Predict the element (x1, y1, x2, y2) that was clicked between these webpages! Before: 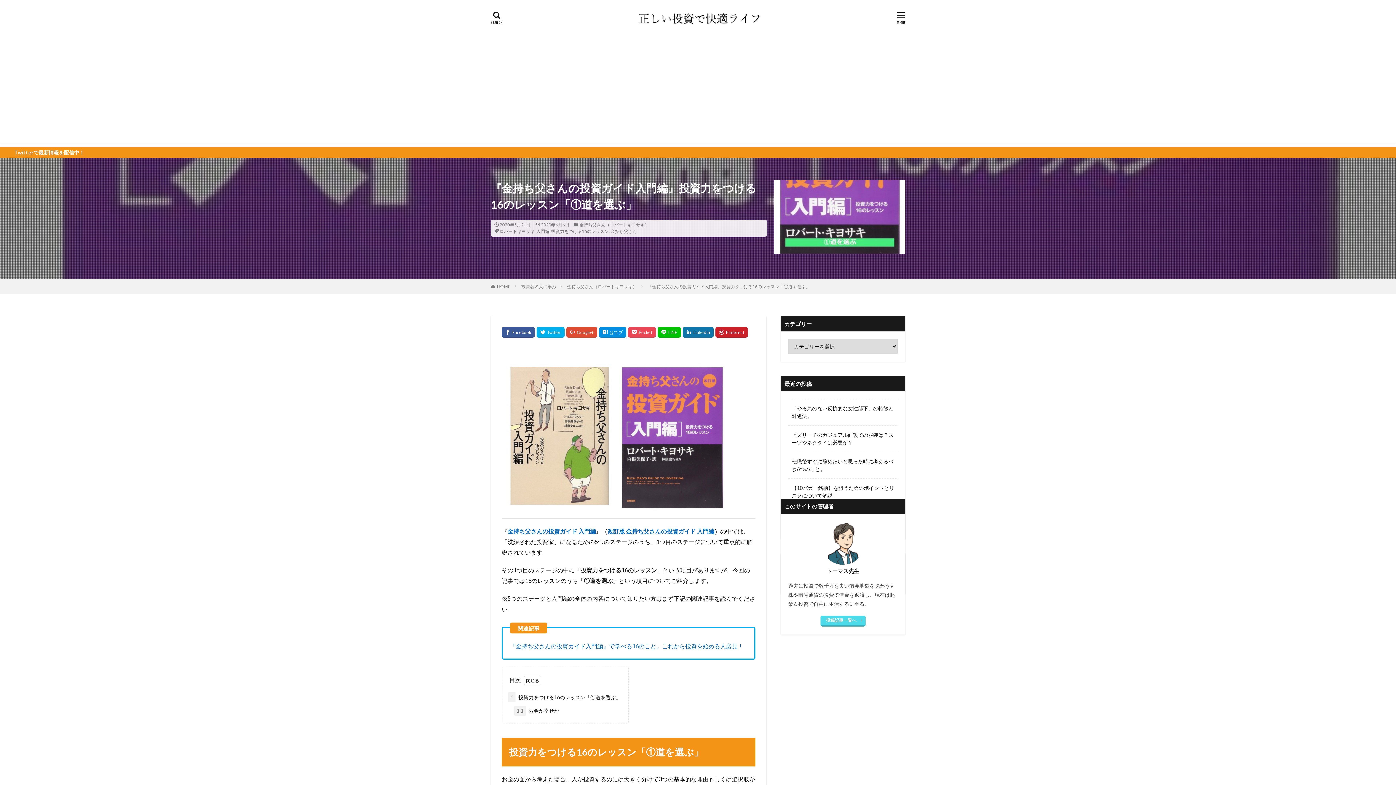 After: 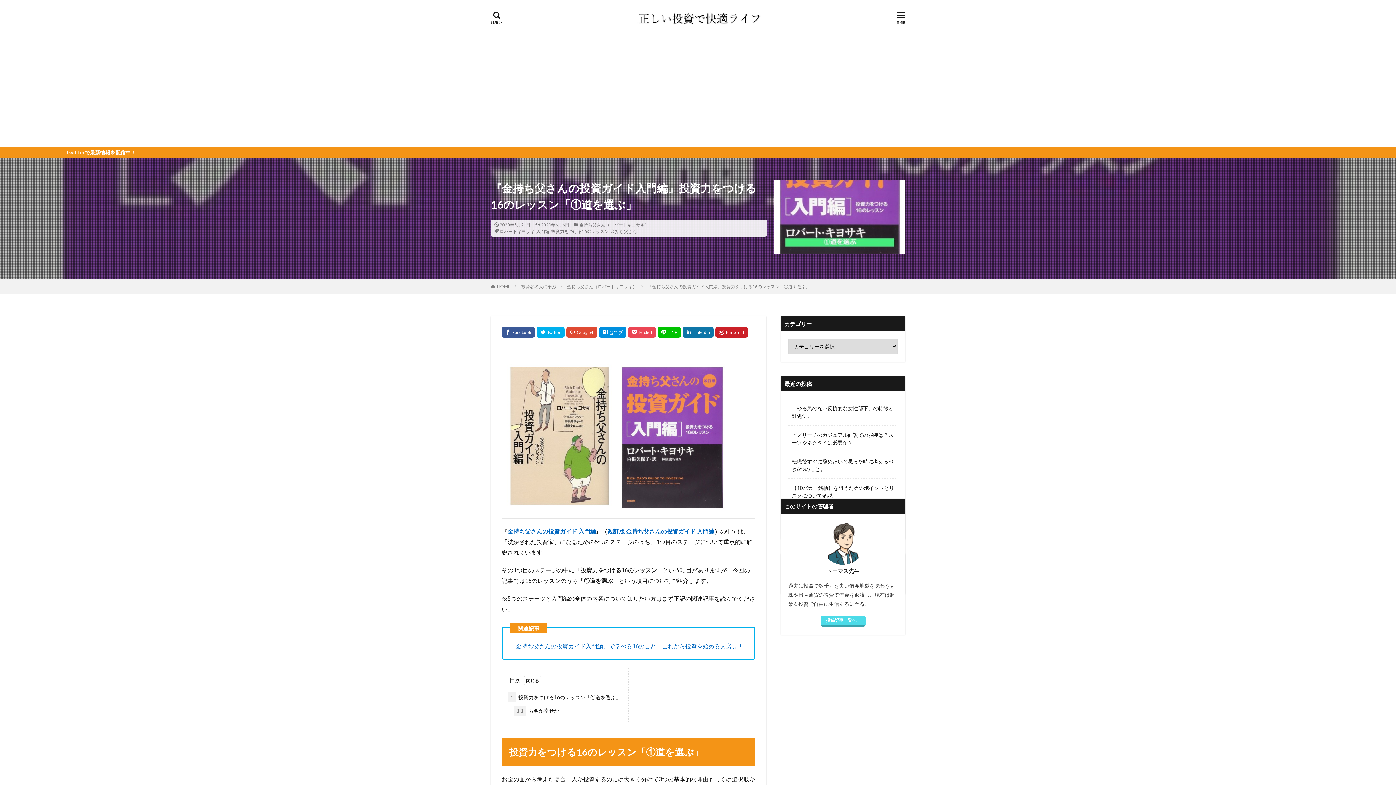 Action: bbox: (507, 528, 596, 535) label: 金持ち父さんの投資ガイド 入門編